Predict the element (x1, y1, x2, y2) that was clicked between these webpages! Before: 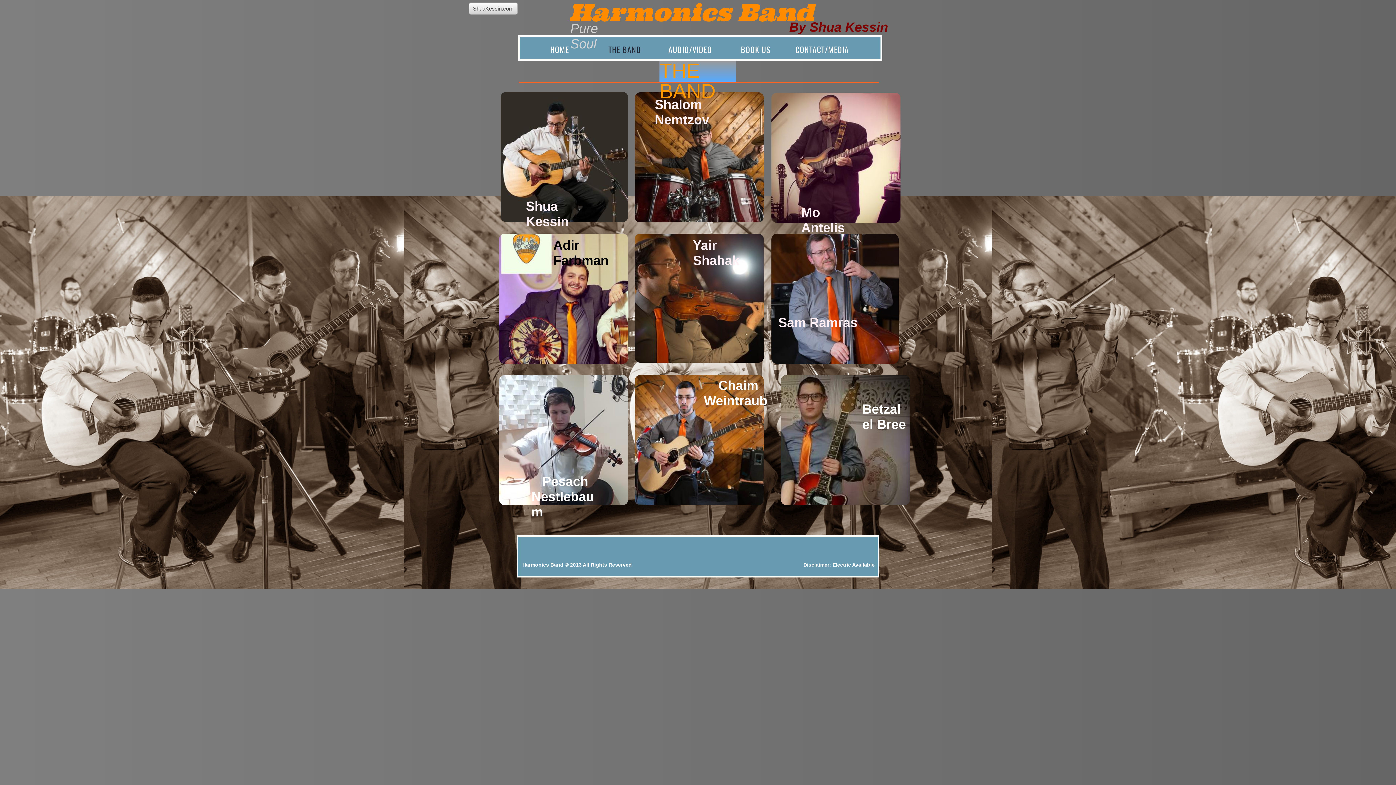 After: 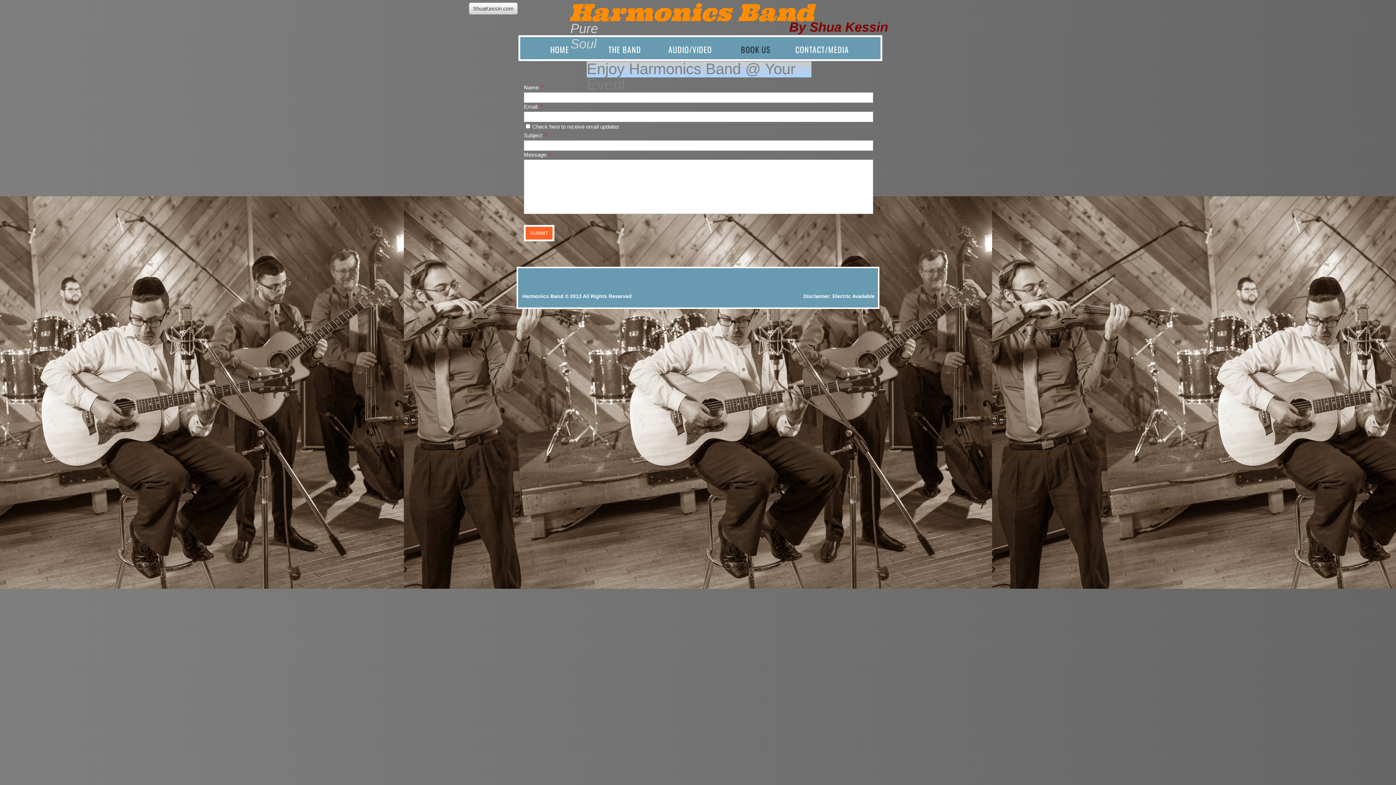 Action: label: BOOK US bbox: (733, 43, 777, 55)